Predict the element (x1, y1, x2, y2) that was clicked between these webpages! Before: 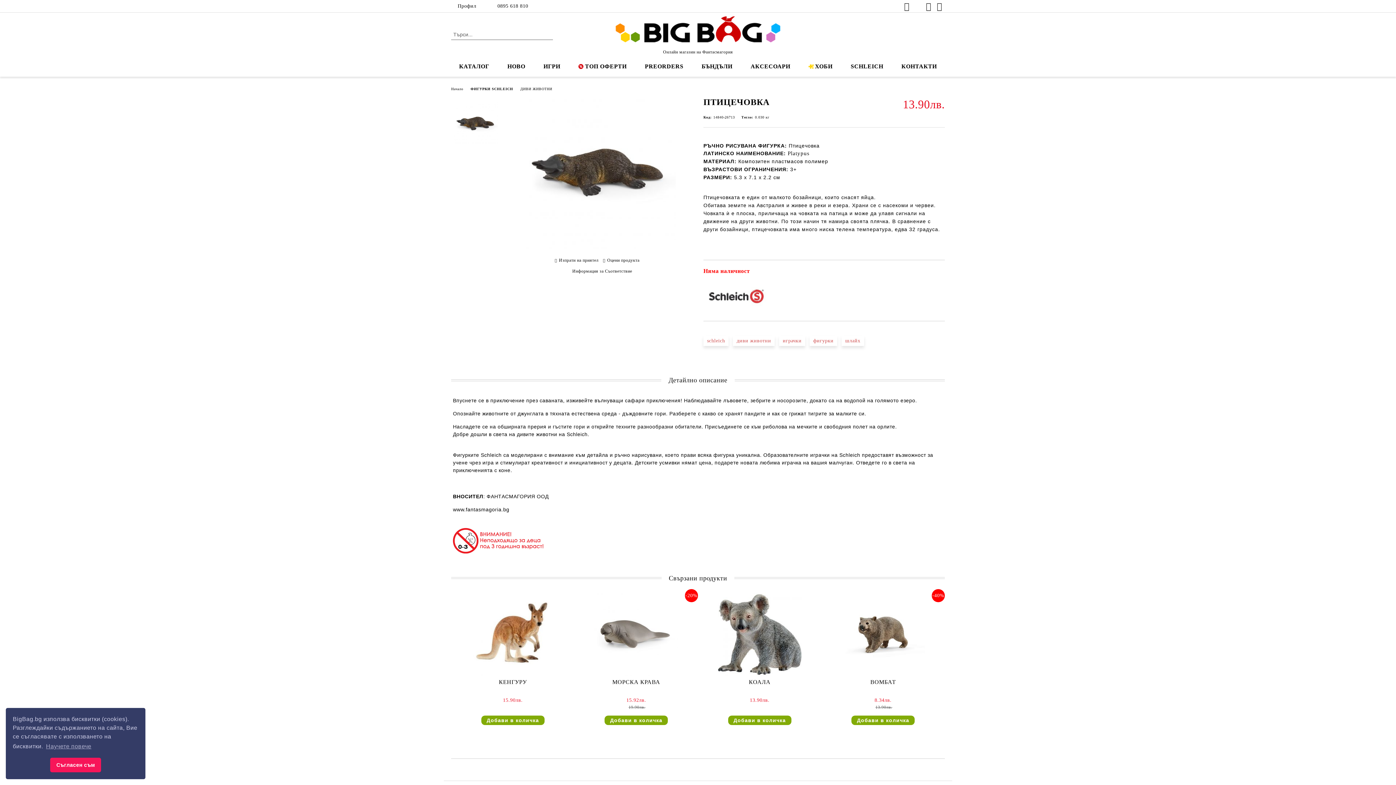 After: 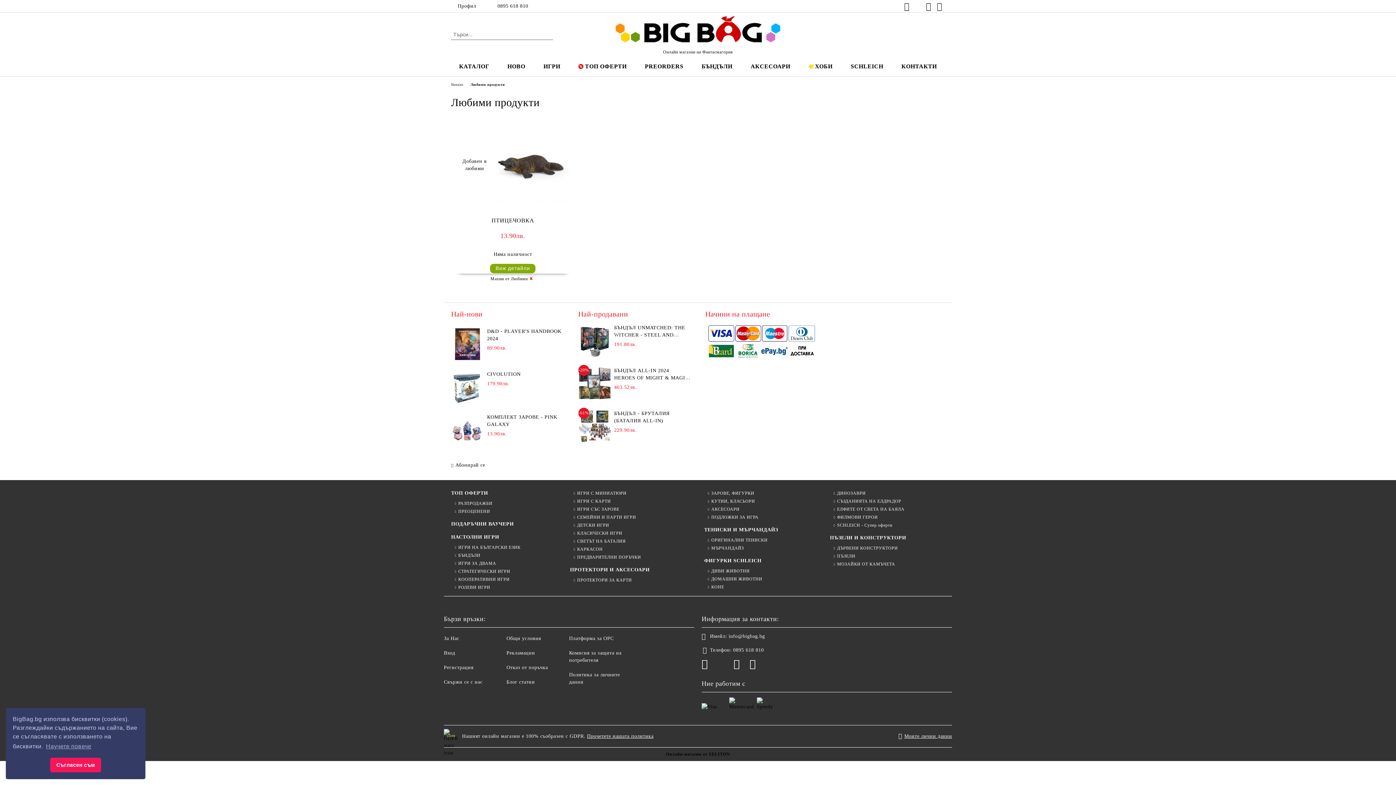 Action: label: Добави в желани bbox: (934, 269, 945, 278)